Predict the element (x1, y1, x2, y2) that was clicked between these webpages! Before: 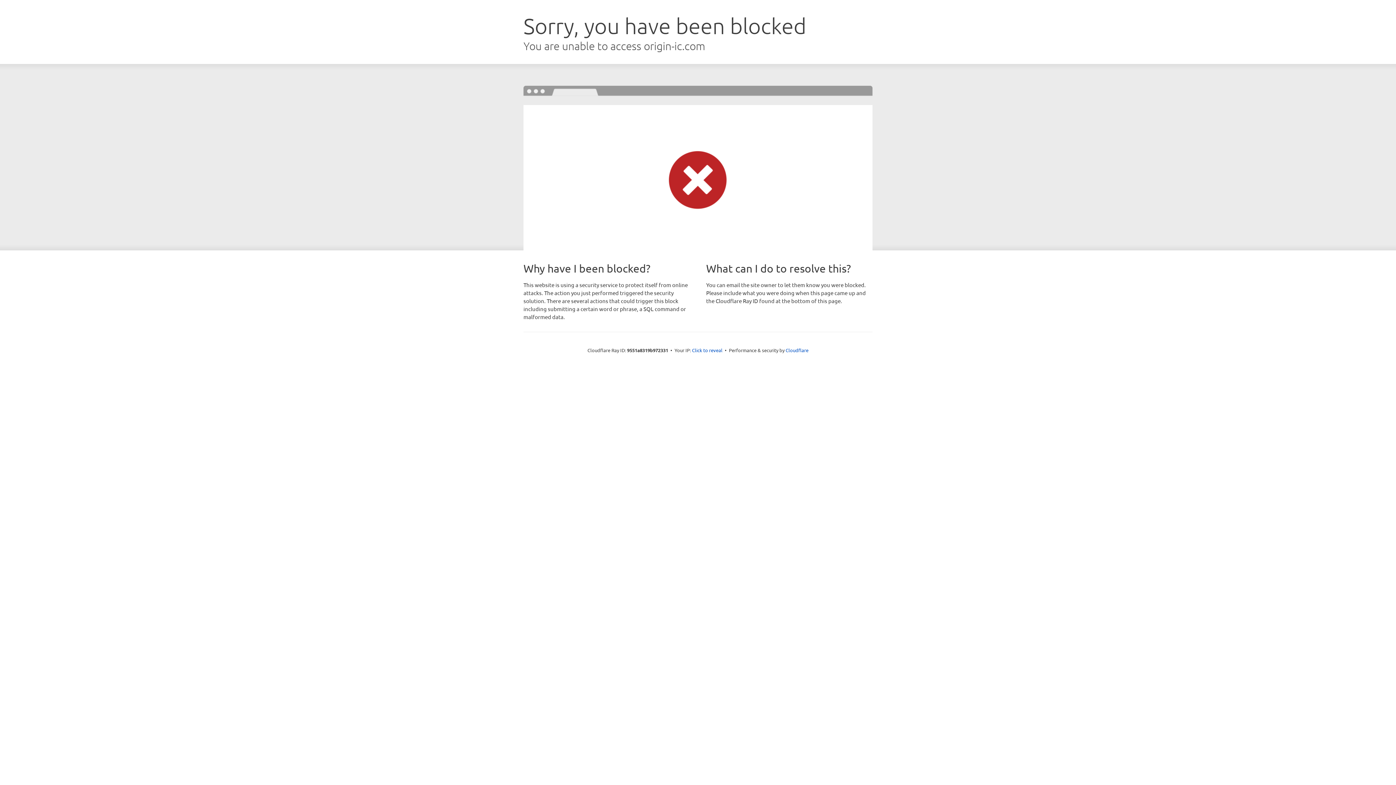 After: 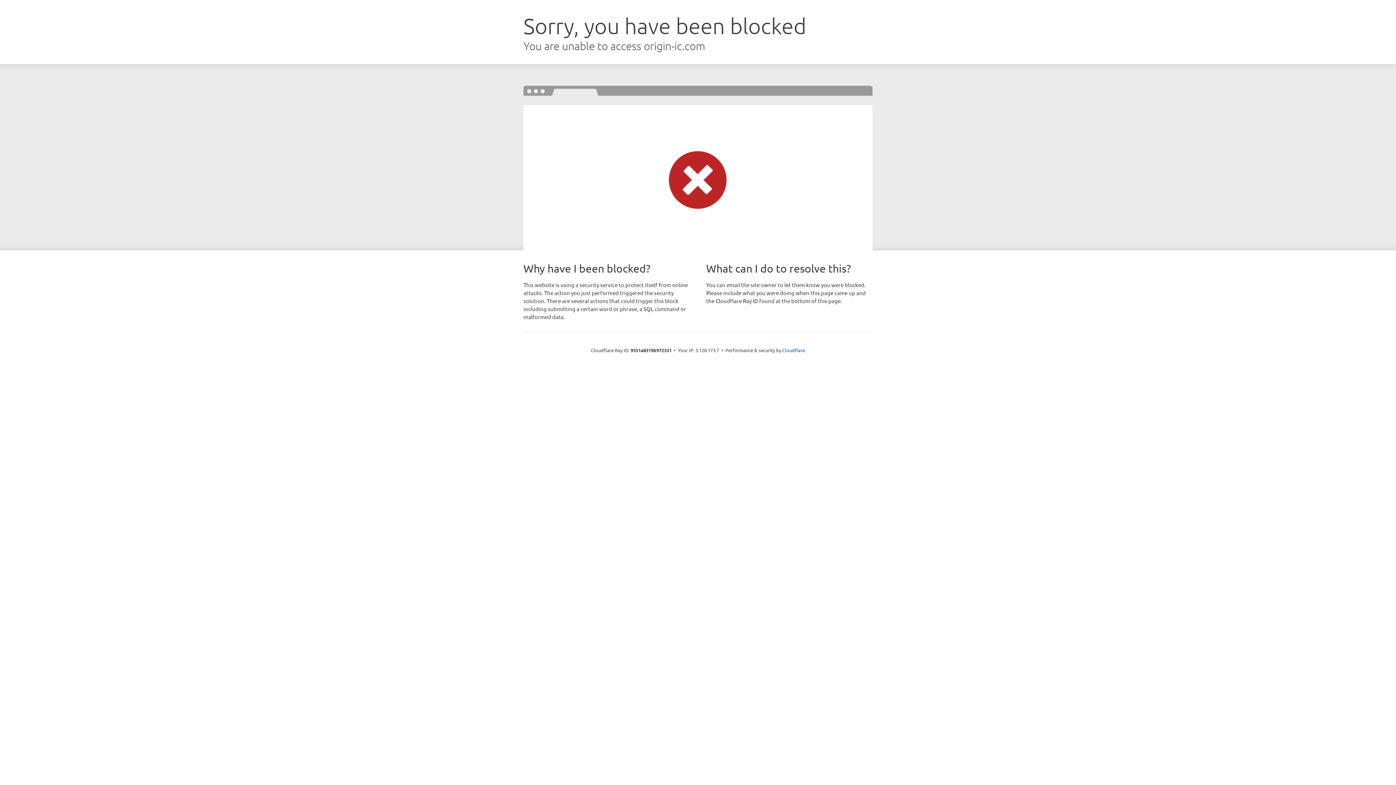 Action: bbox: (692, 346, 722, 353) label: Click to reveal